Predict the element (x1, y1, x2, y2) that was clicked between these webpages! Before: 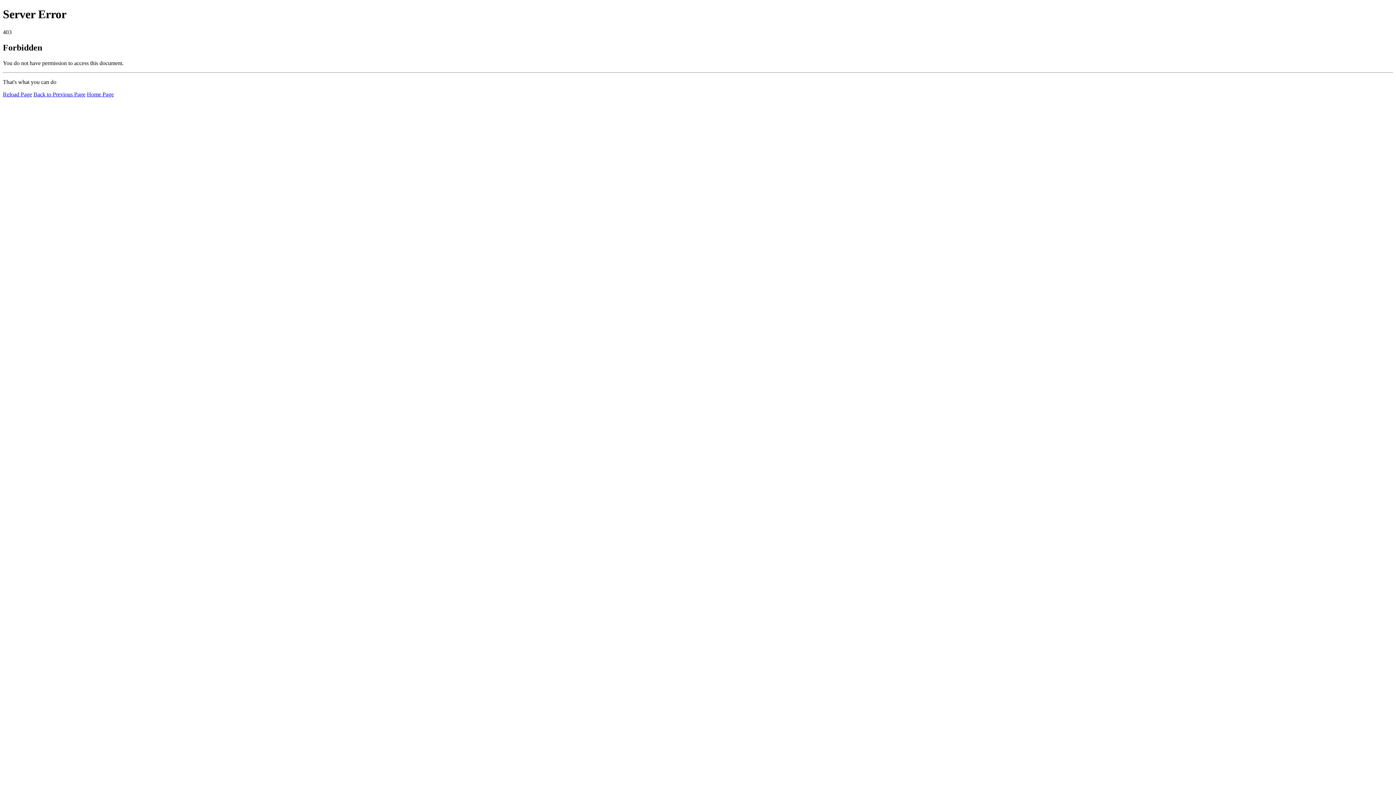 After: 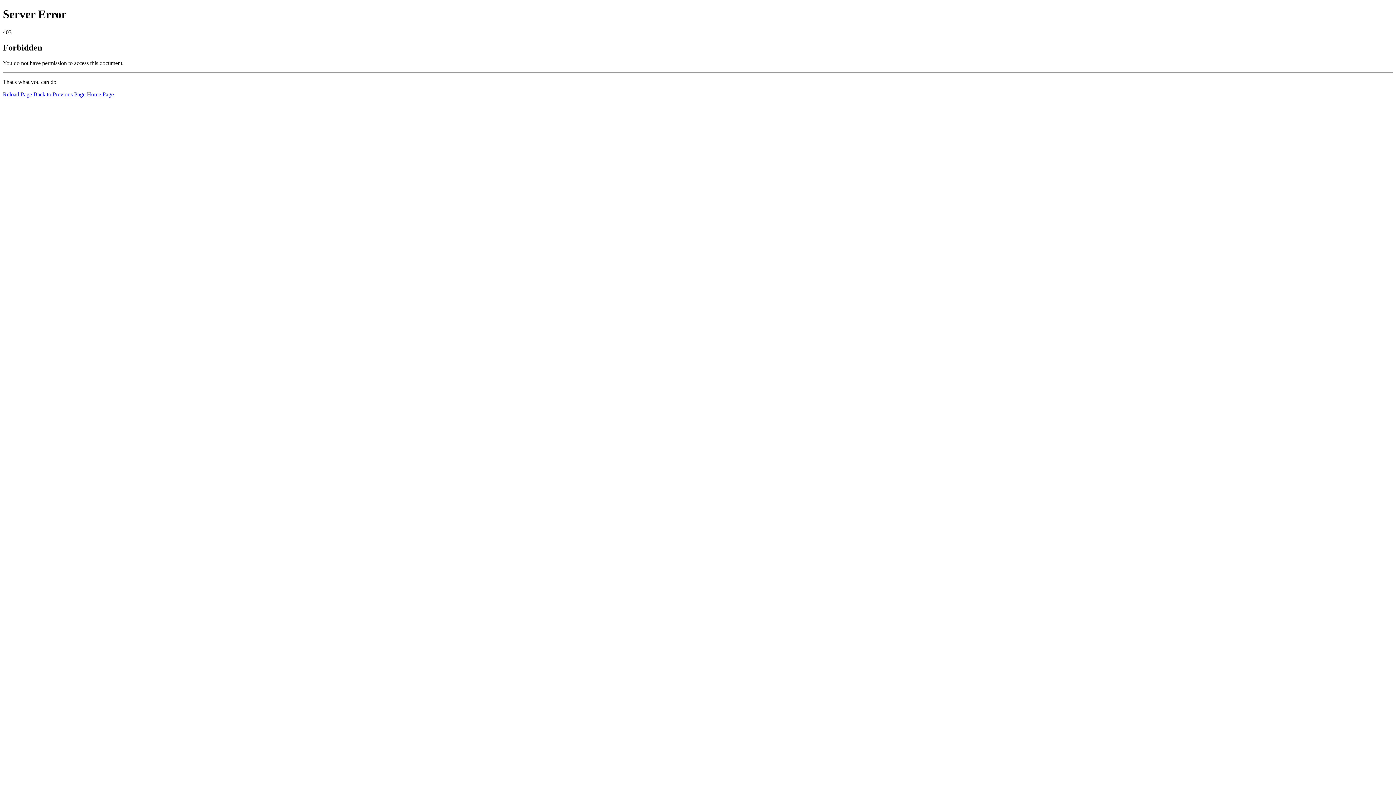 Action: label: Home Page bbox: (86, 91, 113, 97)